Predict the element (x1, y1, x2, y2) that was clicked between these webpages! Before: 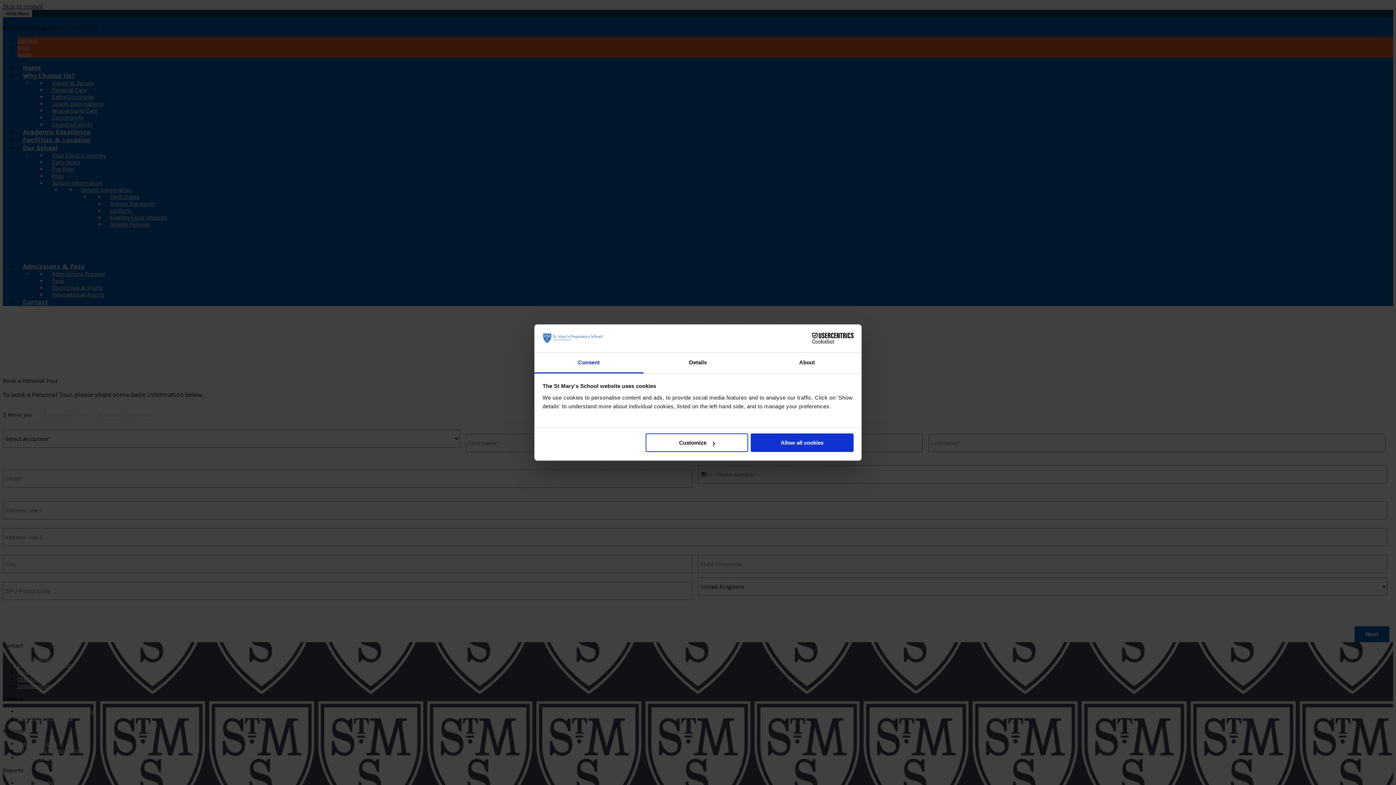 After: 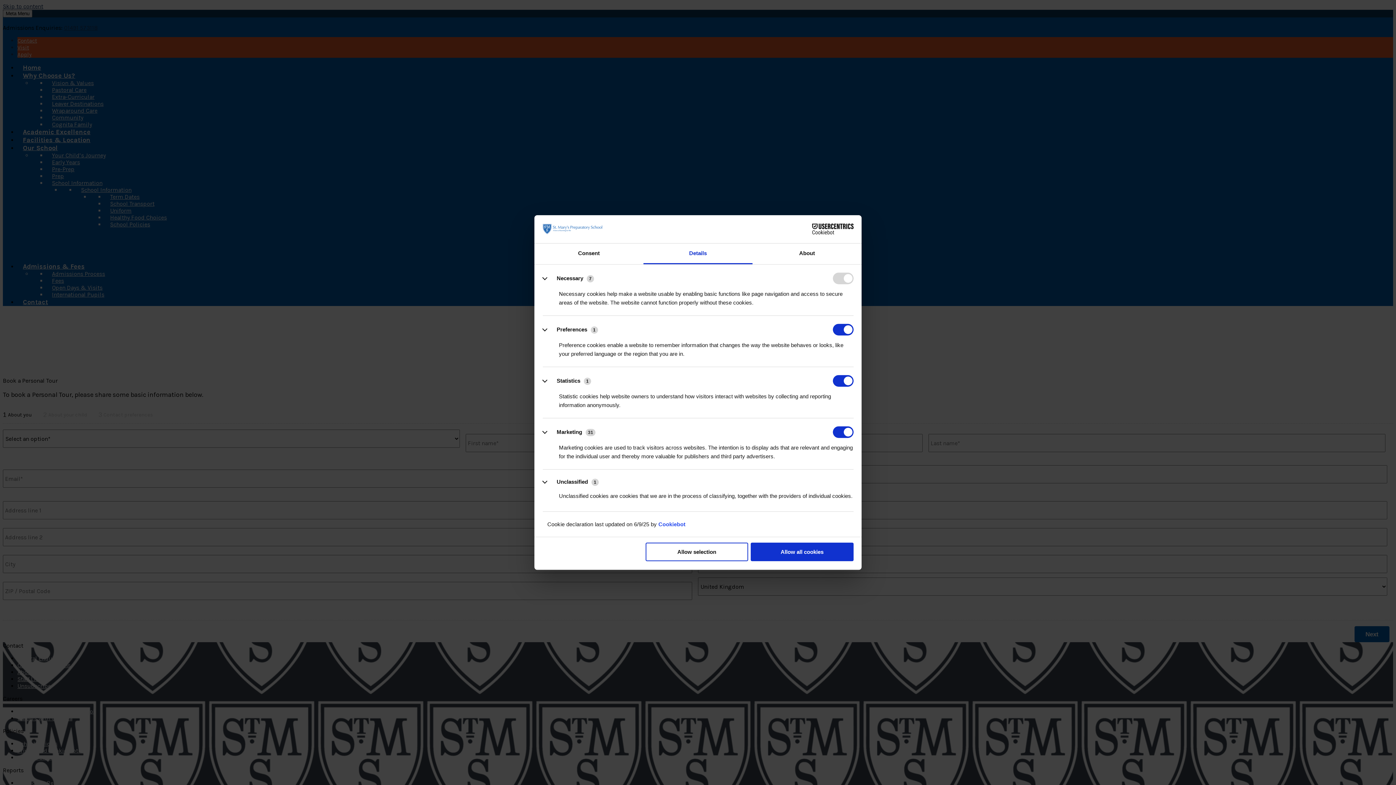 Action: bbox: (645, 433, 748, 452) label: Customize